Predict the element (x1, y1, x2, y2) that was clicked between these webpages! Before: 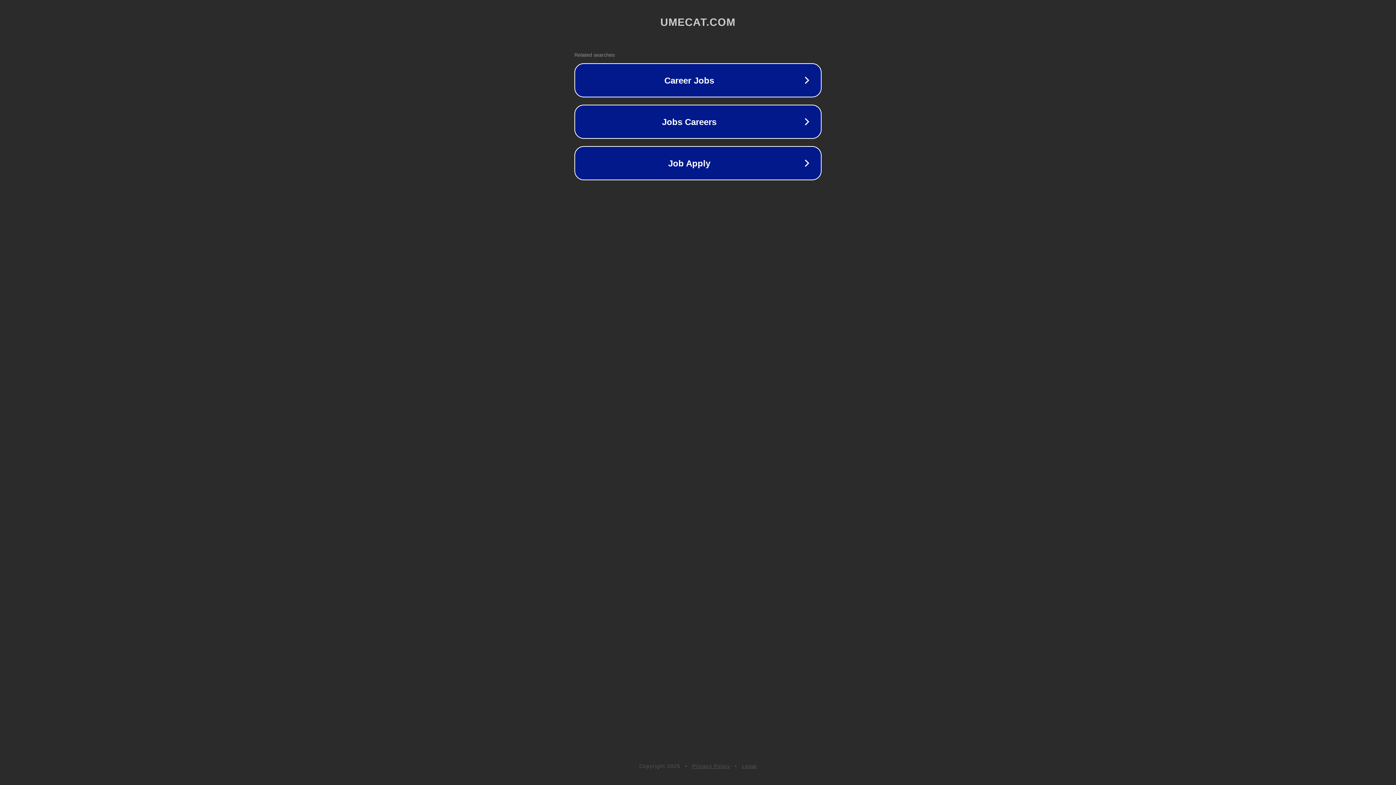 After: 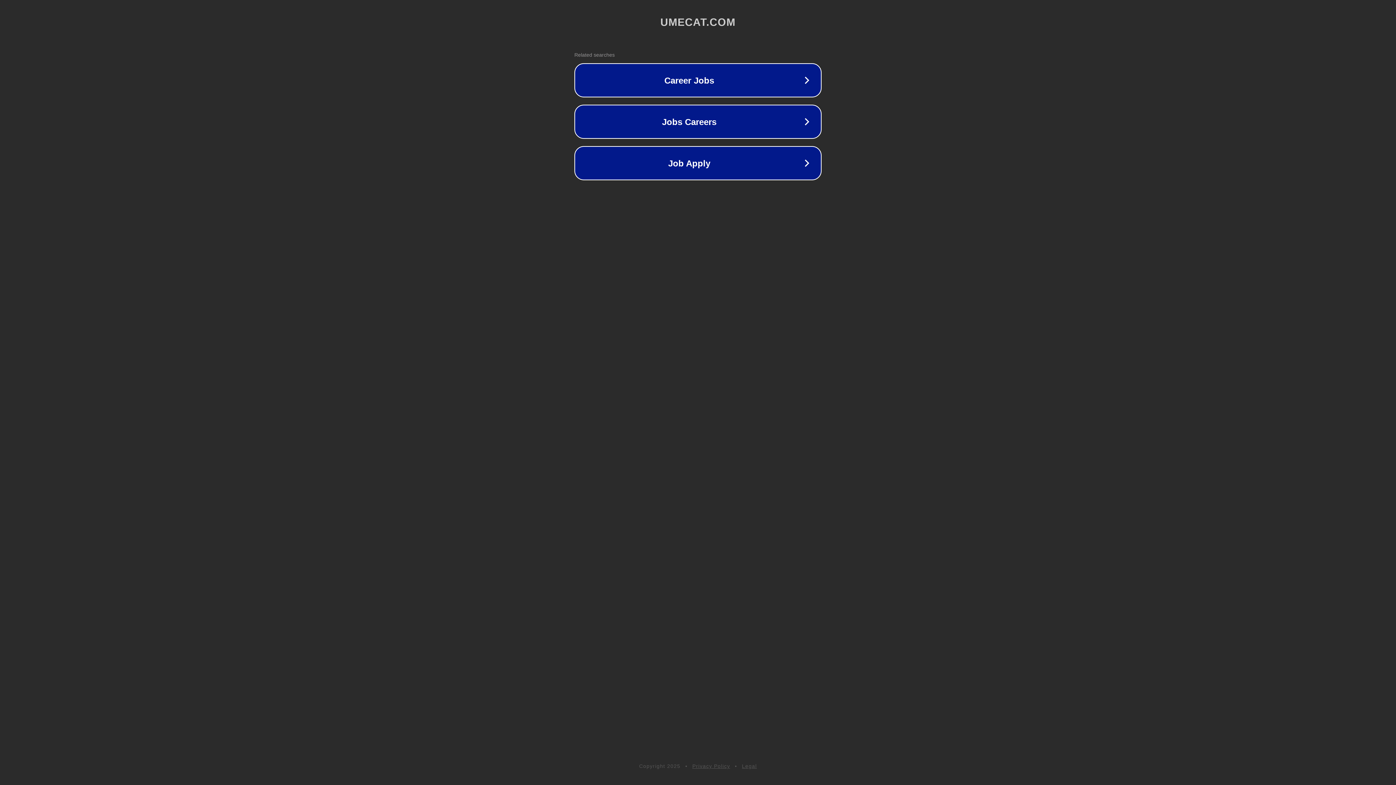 Action: label: Privacy Policy bbox: (692, 763, 730, 769)